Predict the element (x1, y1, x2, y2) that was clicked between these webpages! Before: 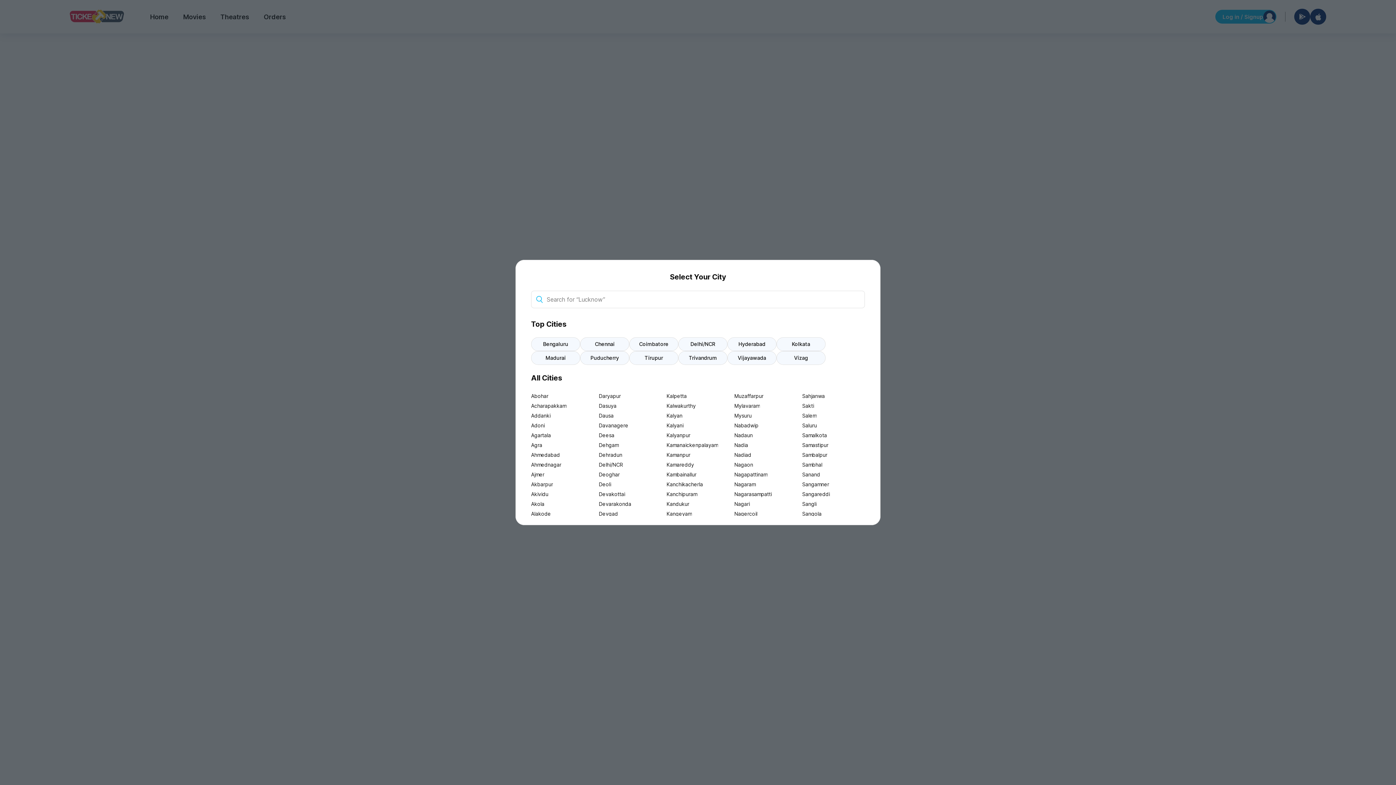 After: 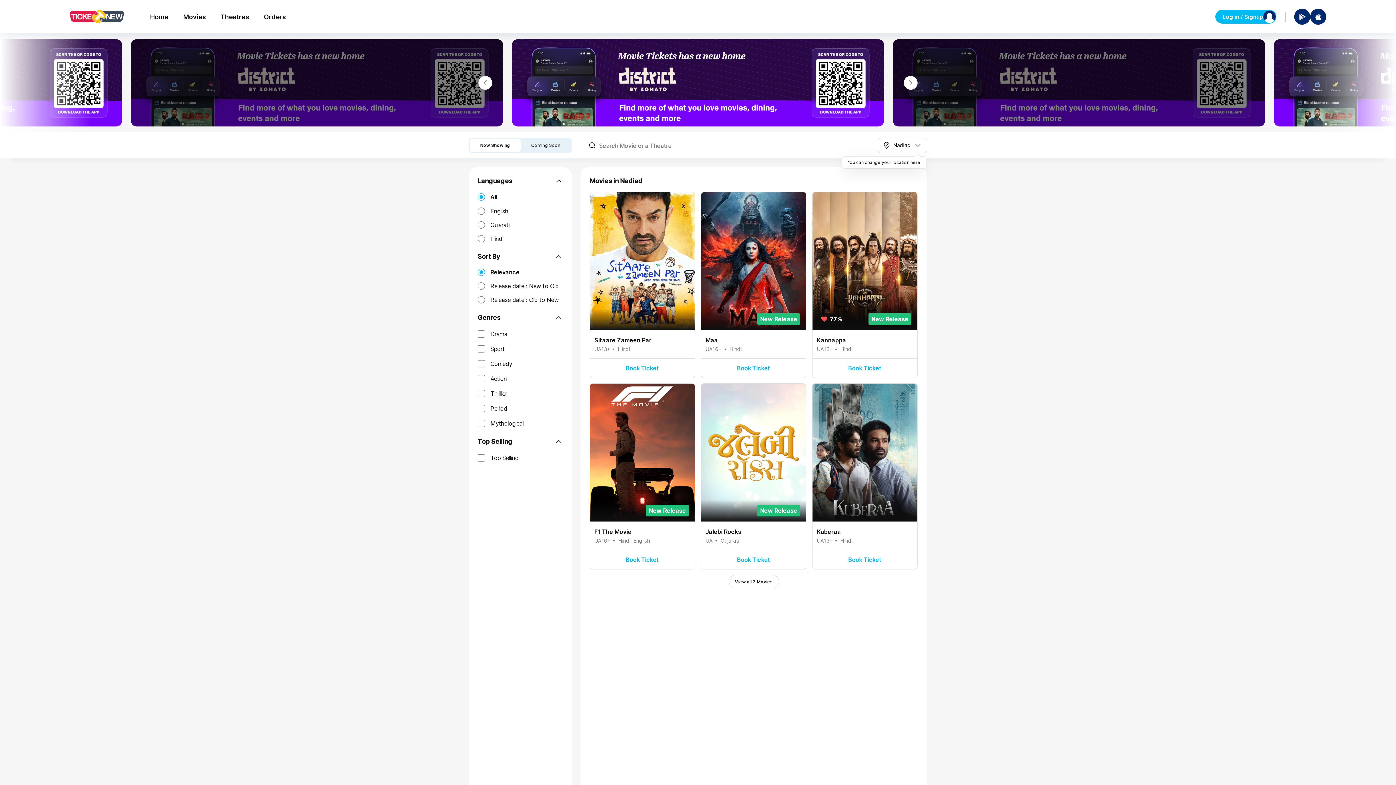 Action: label: Nadiad bbox: (734, 450, 797, 460)